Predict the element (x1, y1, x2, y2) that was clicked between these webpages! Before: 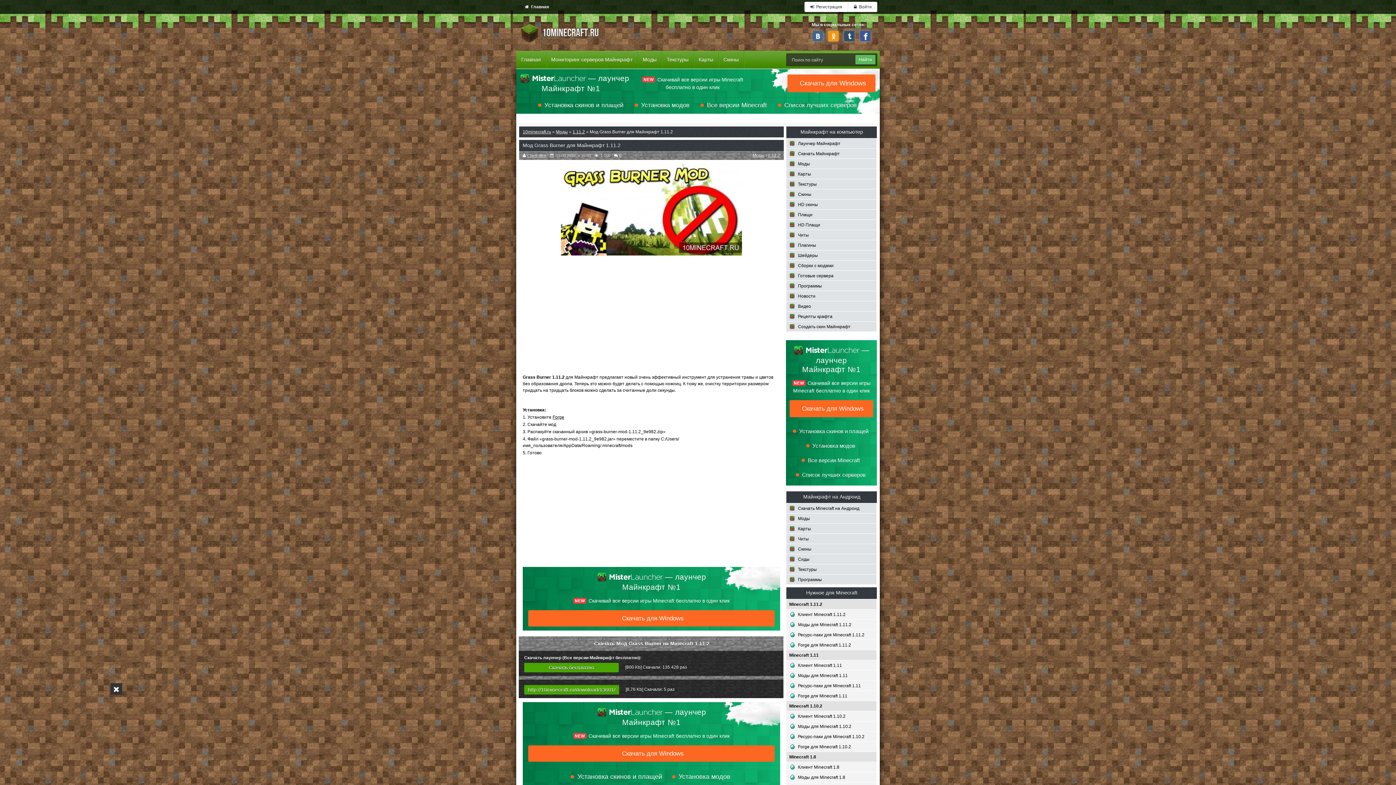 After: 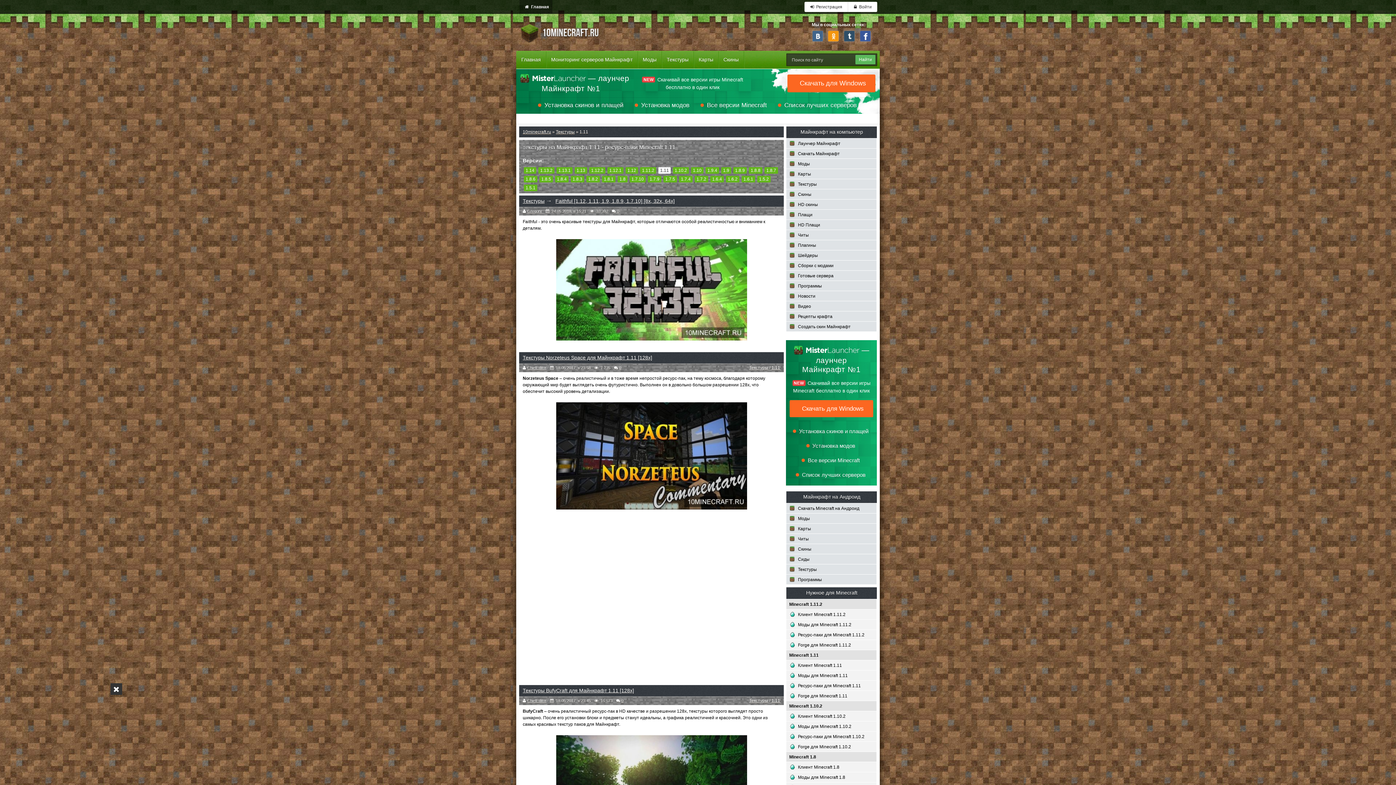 Action: label: Ресурс-паки для Minecraft 1.11 bbox: (786, 681, 876, 691)